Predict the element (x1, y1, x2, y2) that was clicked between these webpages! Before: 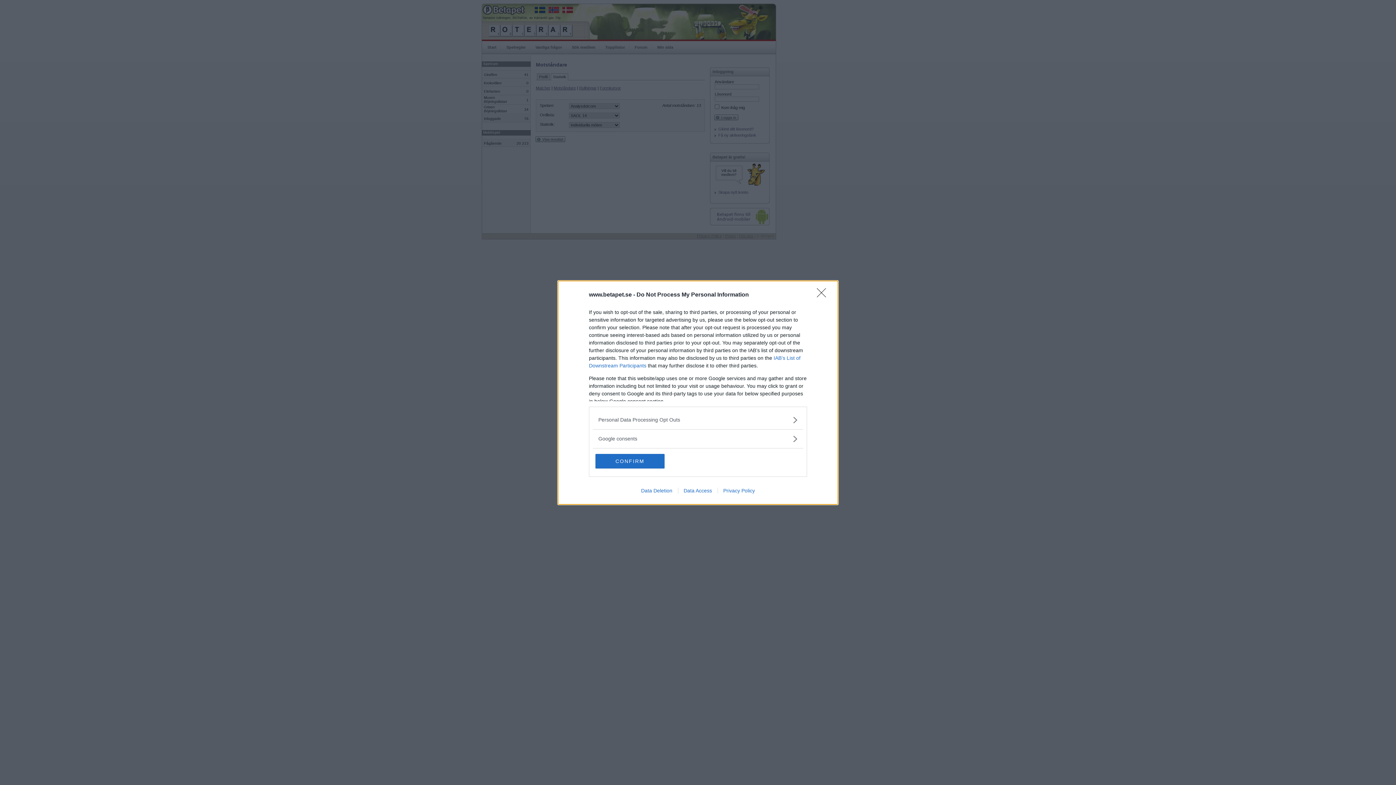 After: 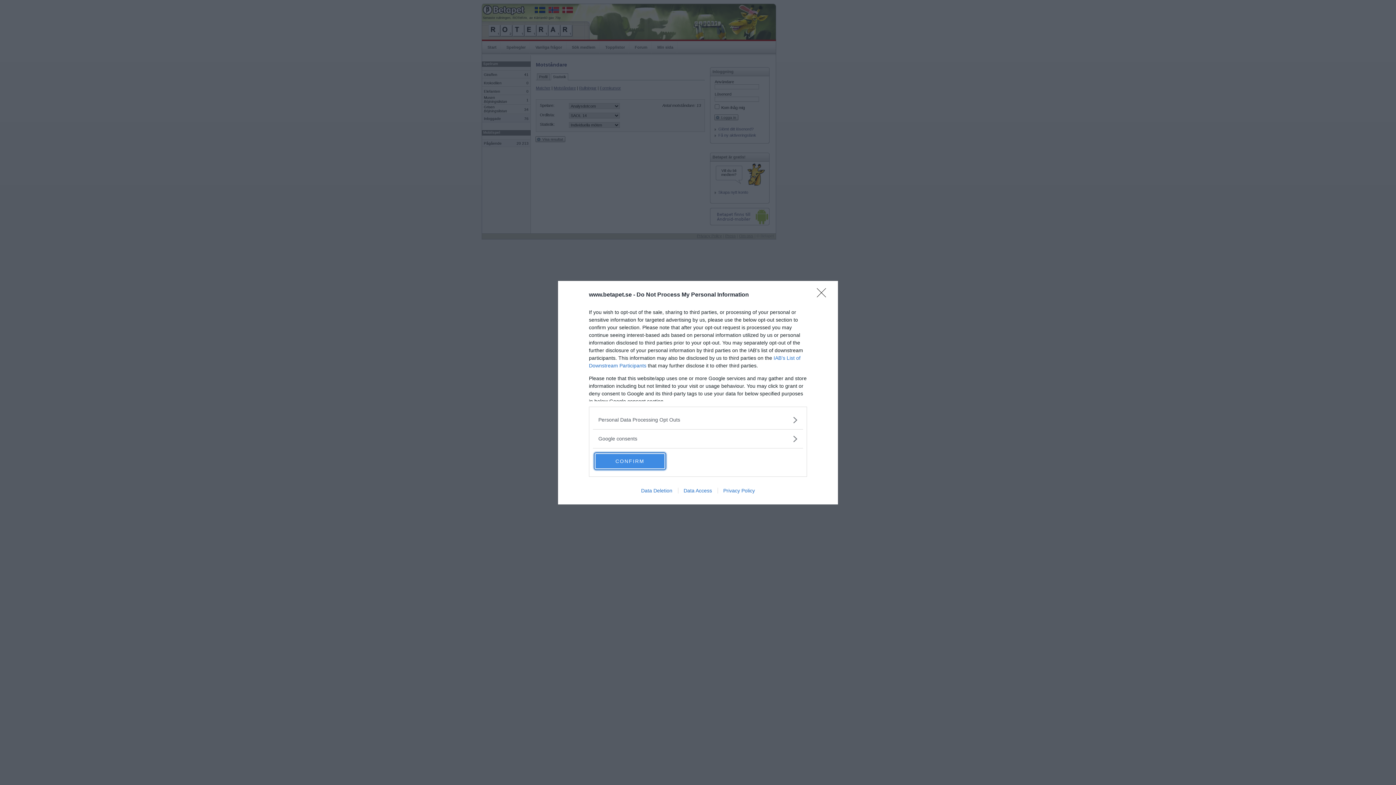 Action: label: CONFIRM bbox: (595, 454, 664, 468)